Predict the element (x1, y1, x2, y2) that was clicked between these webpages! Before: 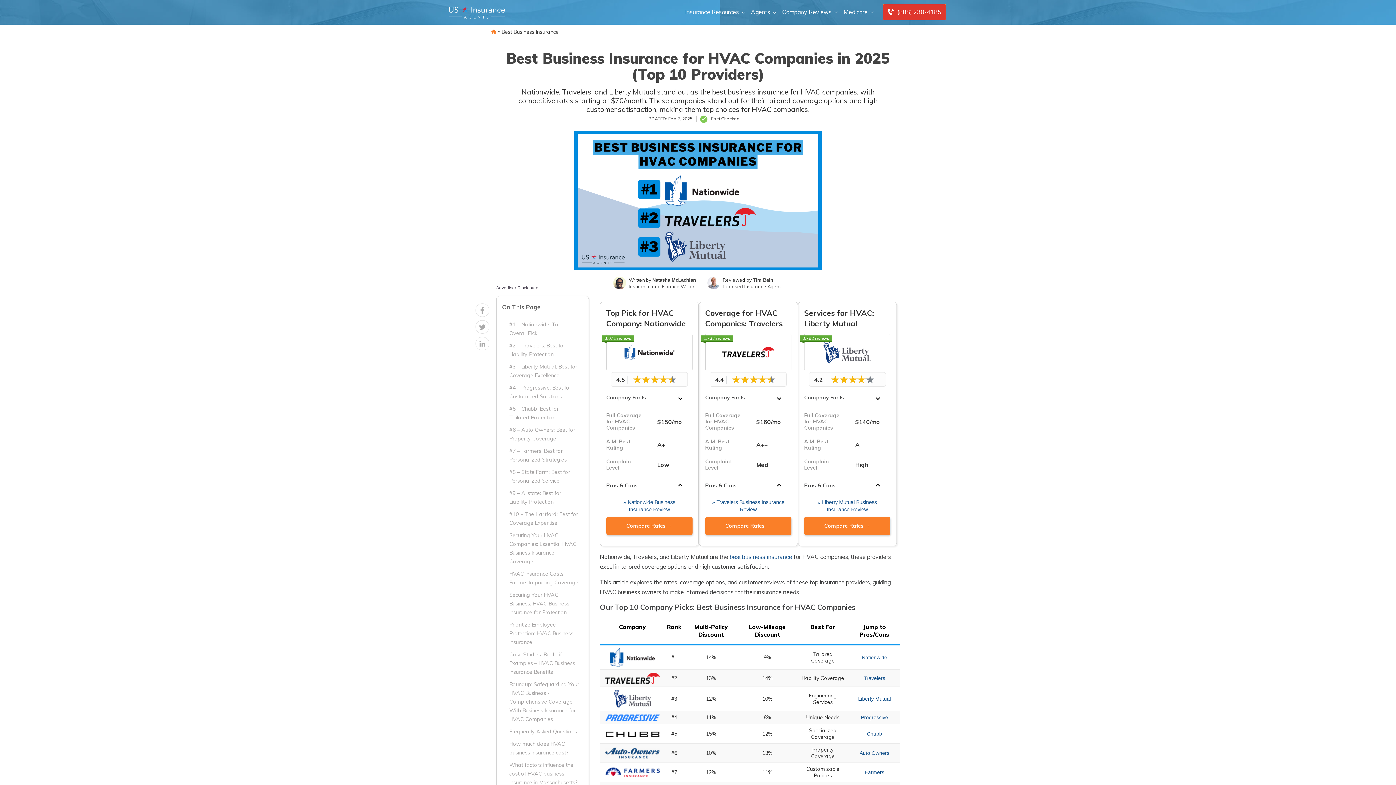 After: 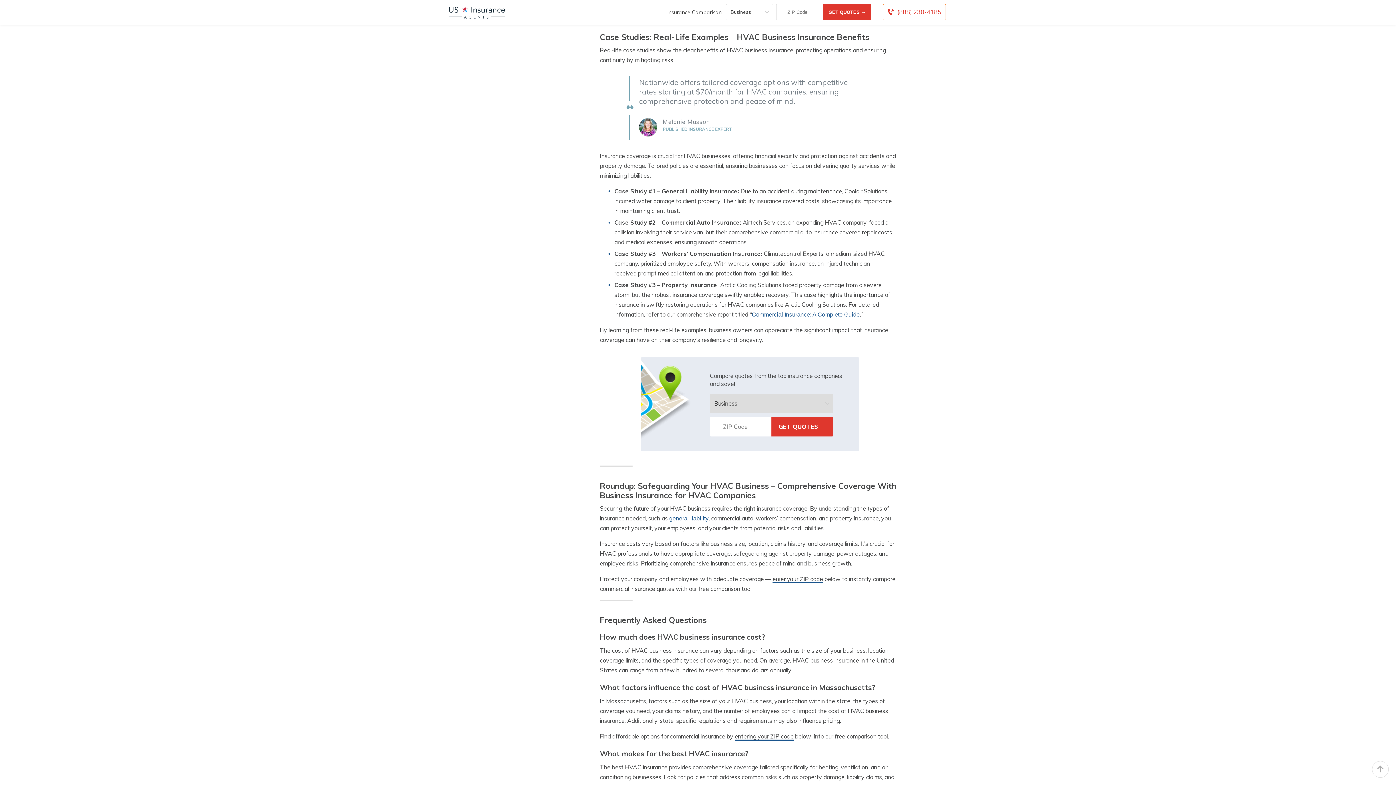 Action: bbox: (502, 650, 579, 676) label: Case Studies: Real-Life Examples – HVAC Business Insurance Benefits